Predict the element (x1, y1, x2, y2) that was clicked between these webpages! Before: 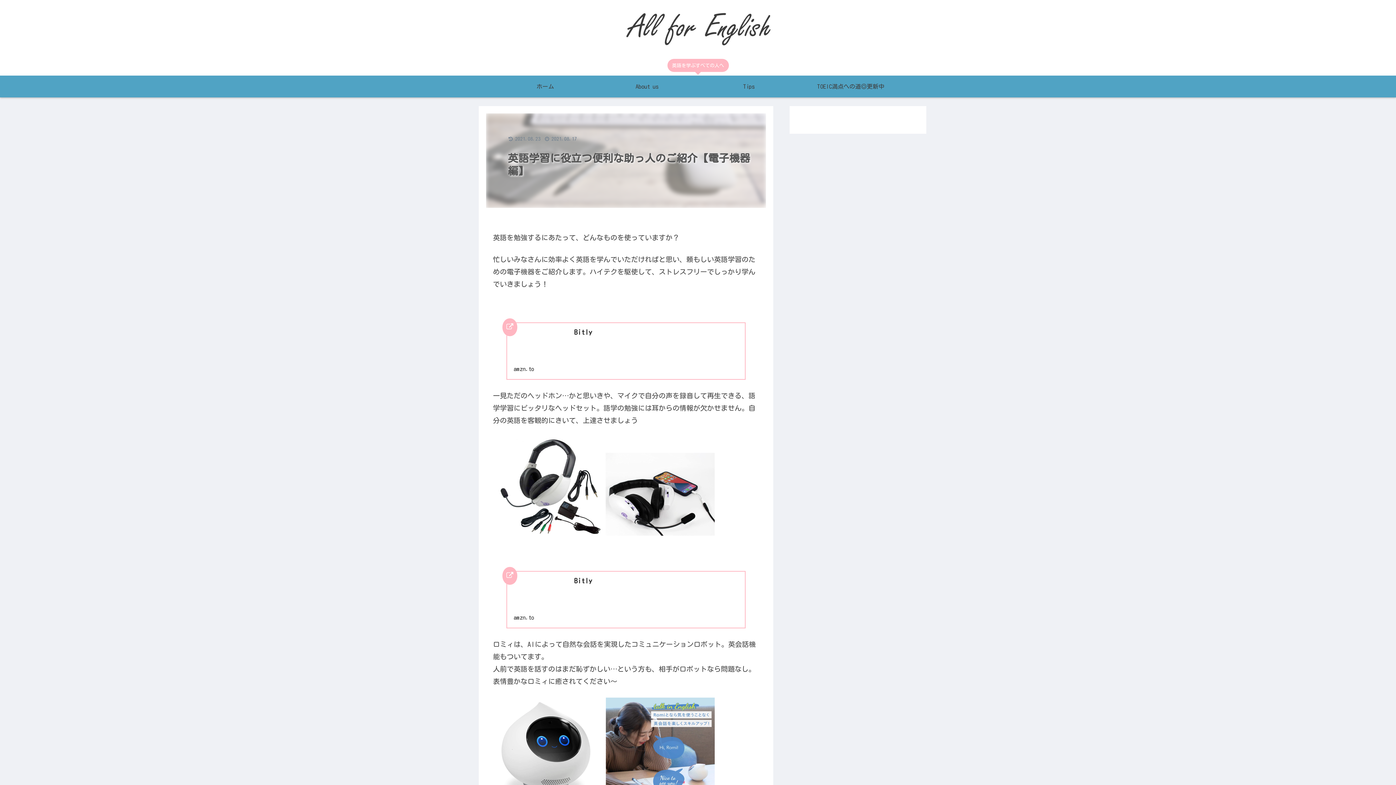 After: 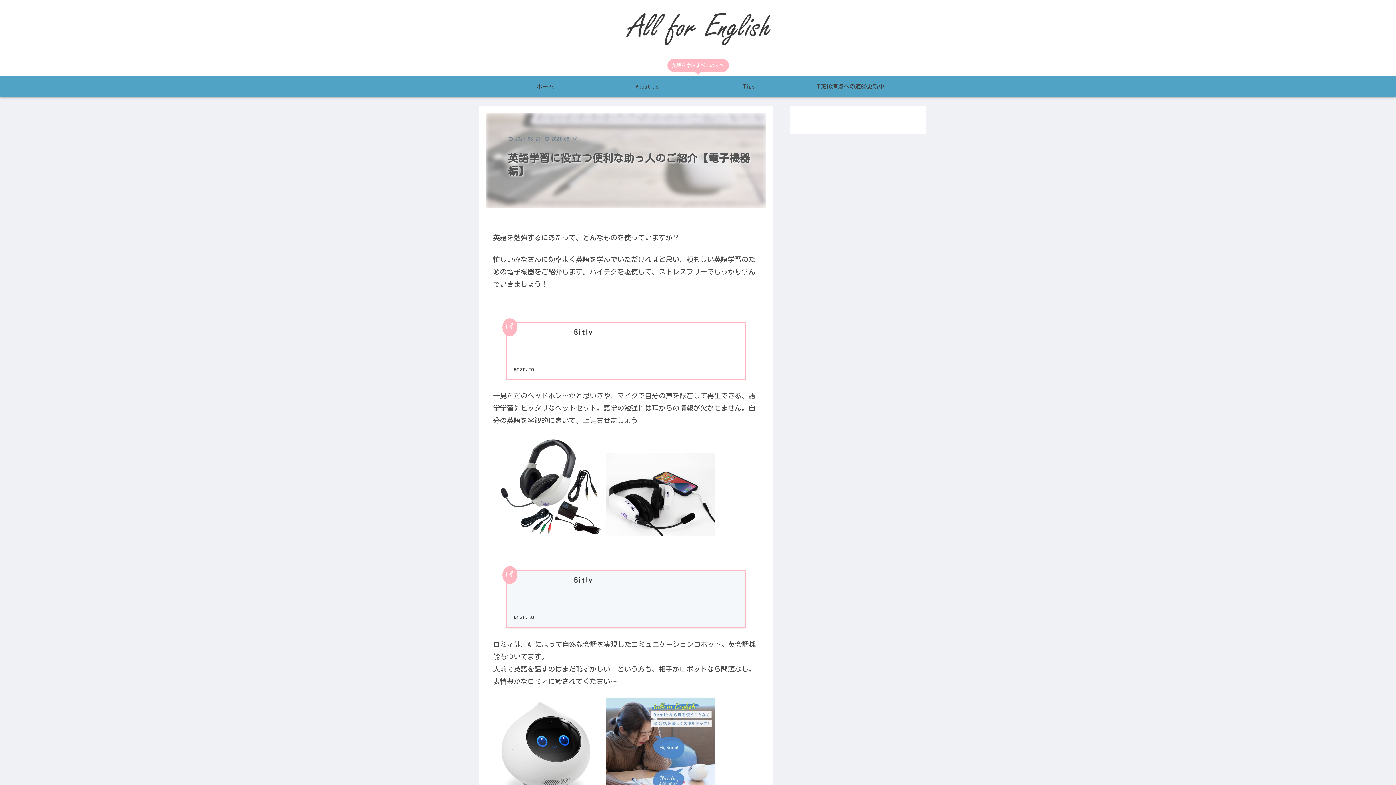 Action: label: Bitly
amzn.to bbox: (506, 571, 745, 628)